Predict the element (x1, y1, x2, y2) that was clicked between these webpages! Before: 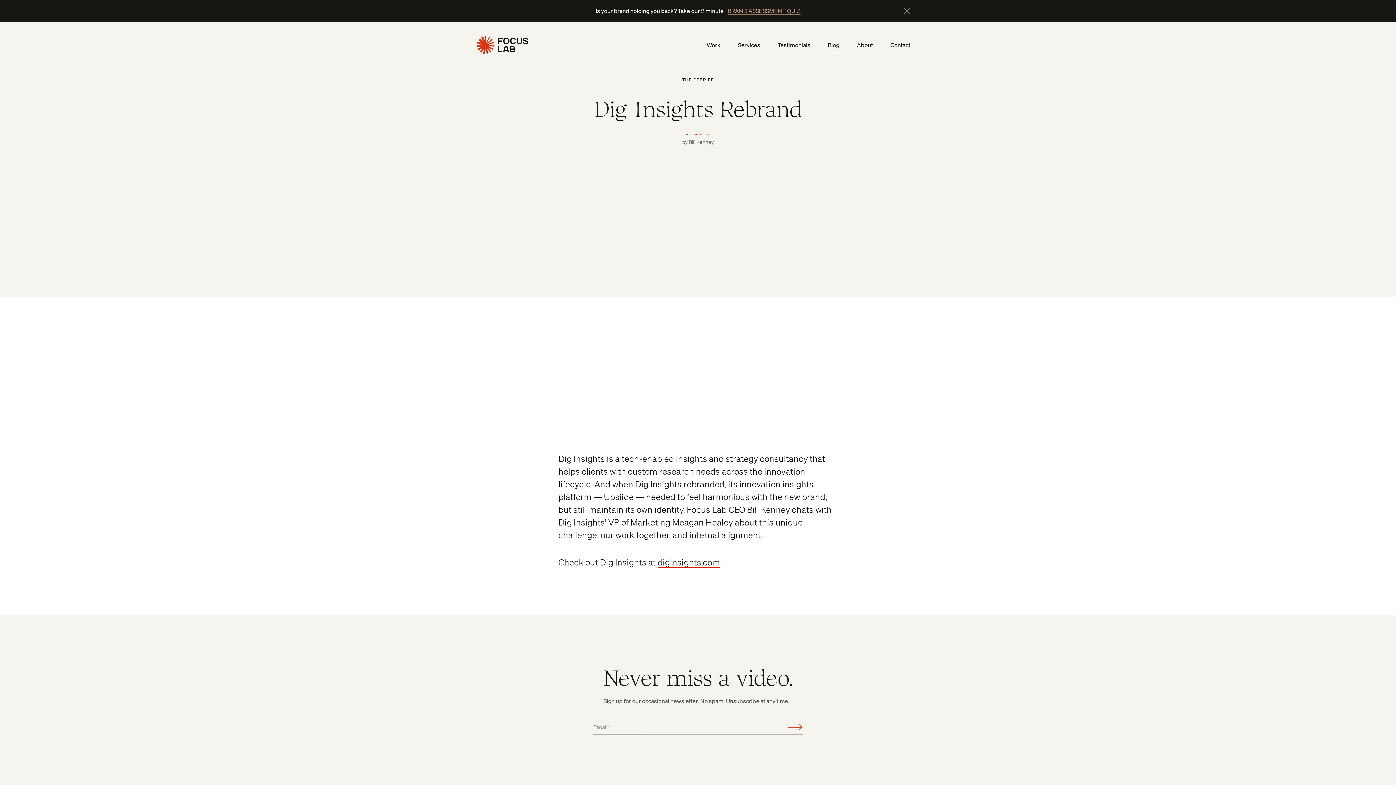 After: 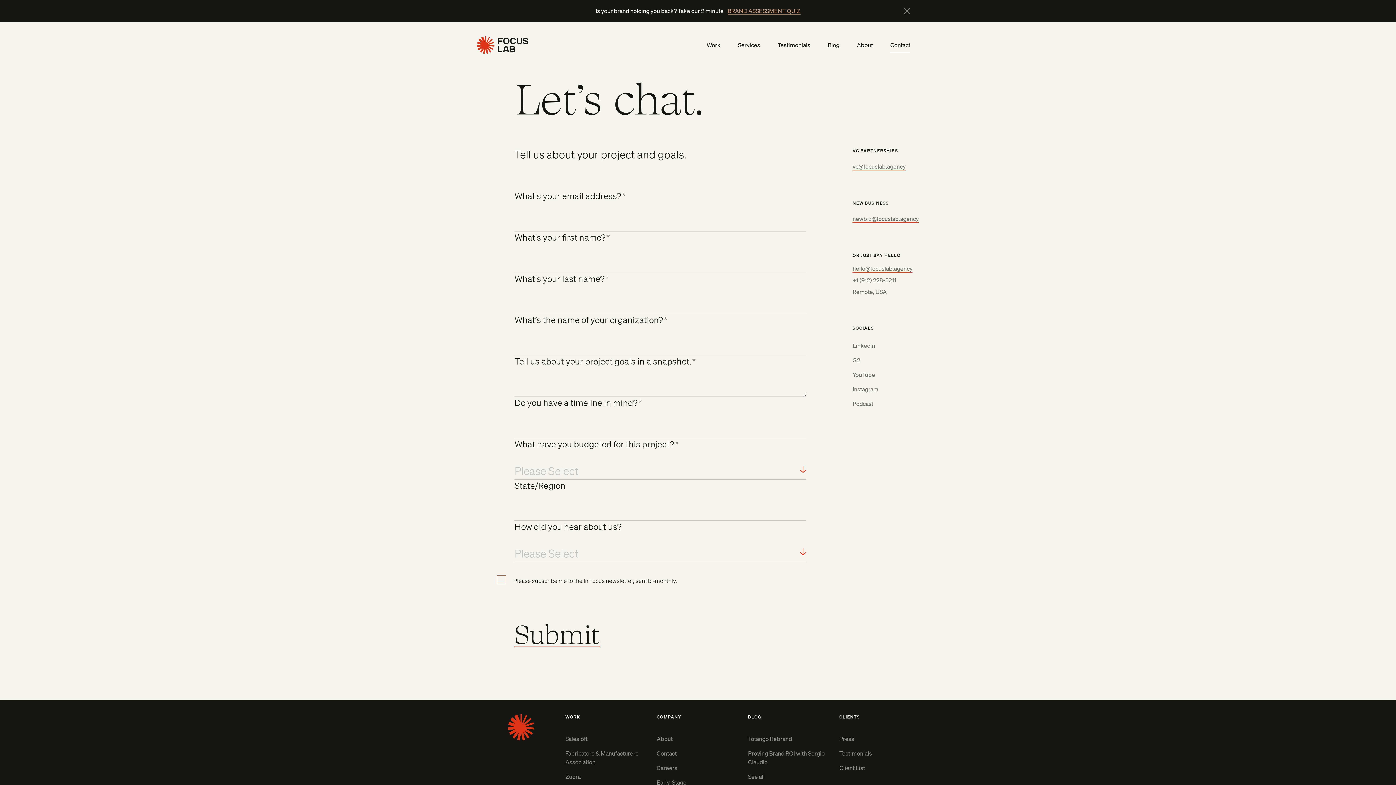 Action: label: Contact bbox: (881, 37, 919, 52)